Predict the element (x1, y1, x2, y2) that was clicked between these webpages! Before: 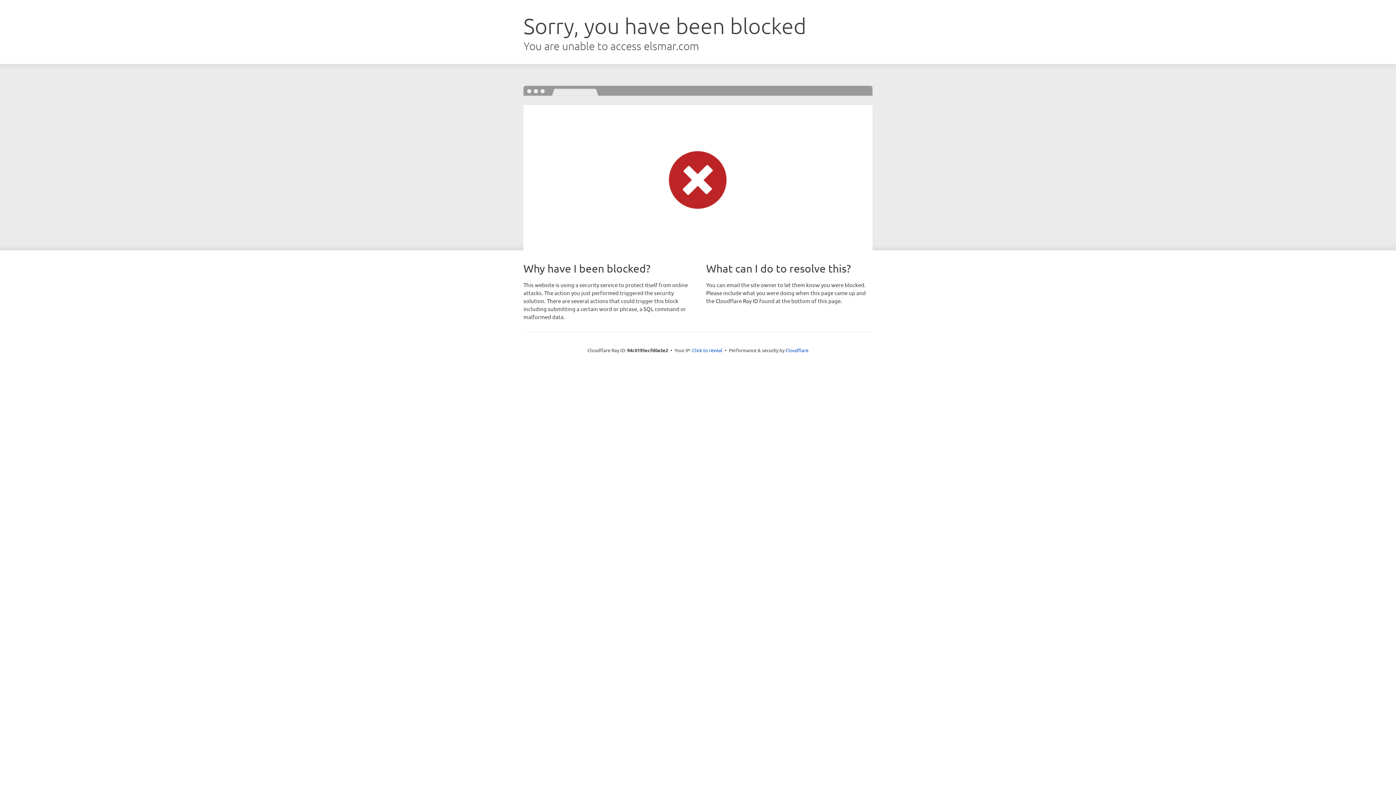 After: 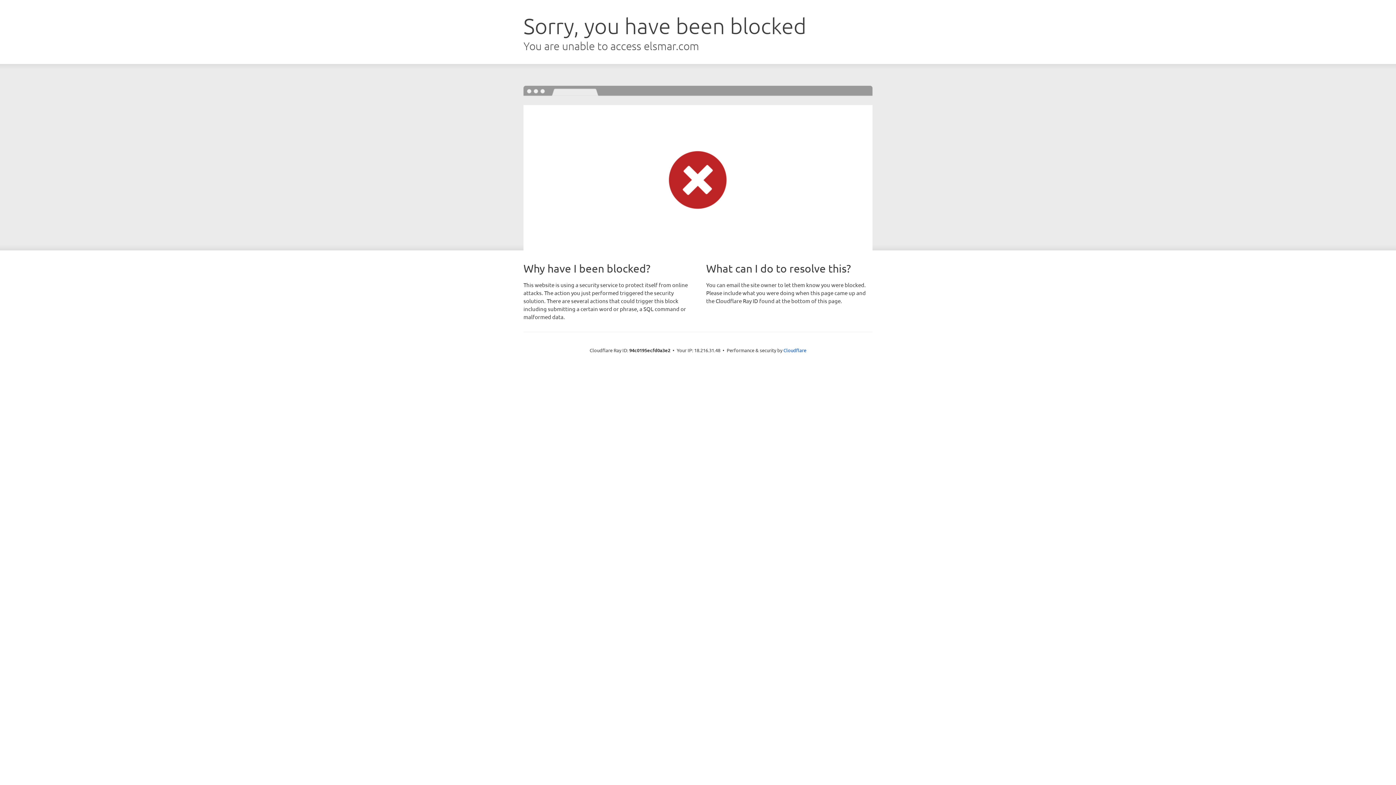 Action: label: Click to reveal bbox: (692, 346, 722, 353)